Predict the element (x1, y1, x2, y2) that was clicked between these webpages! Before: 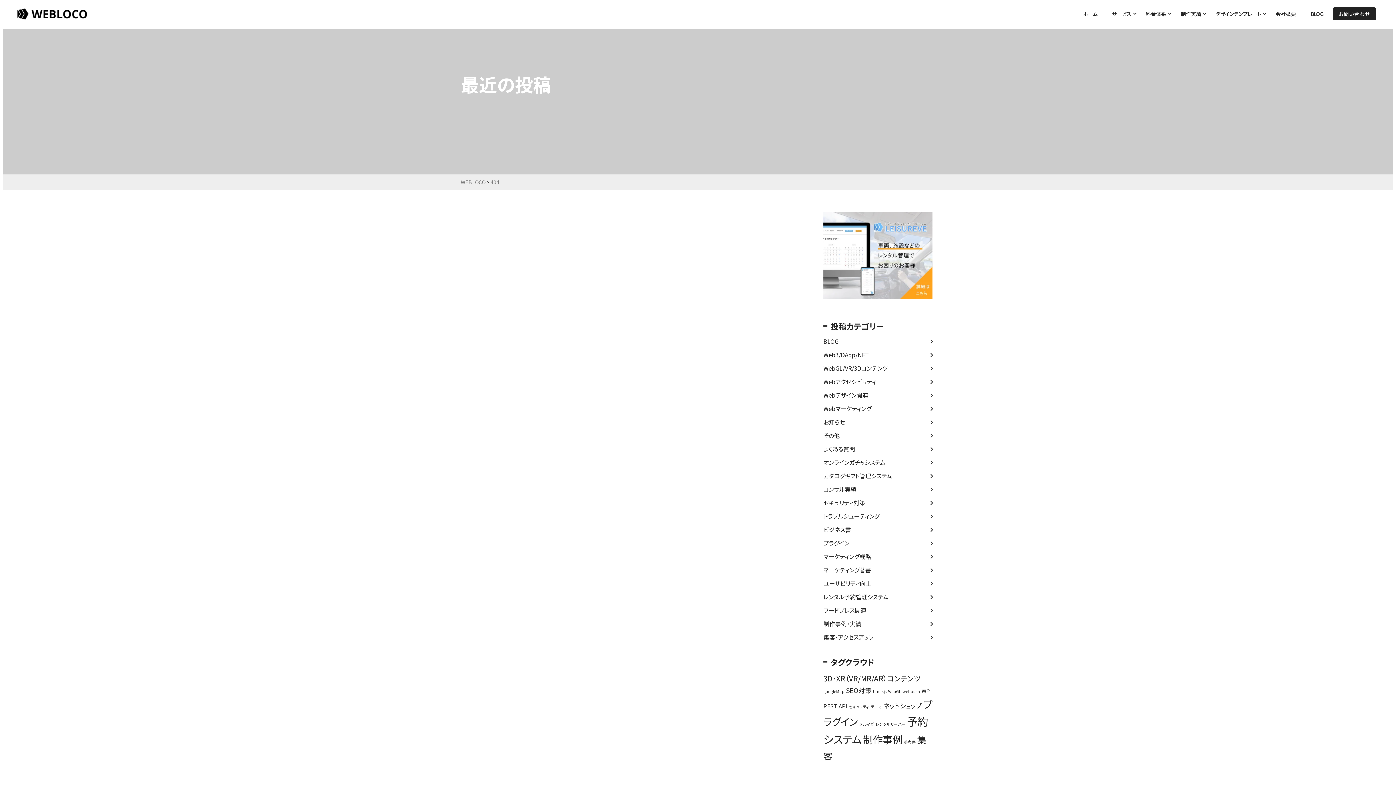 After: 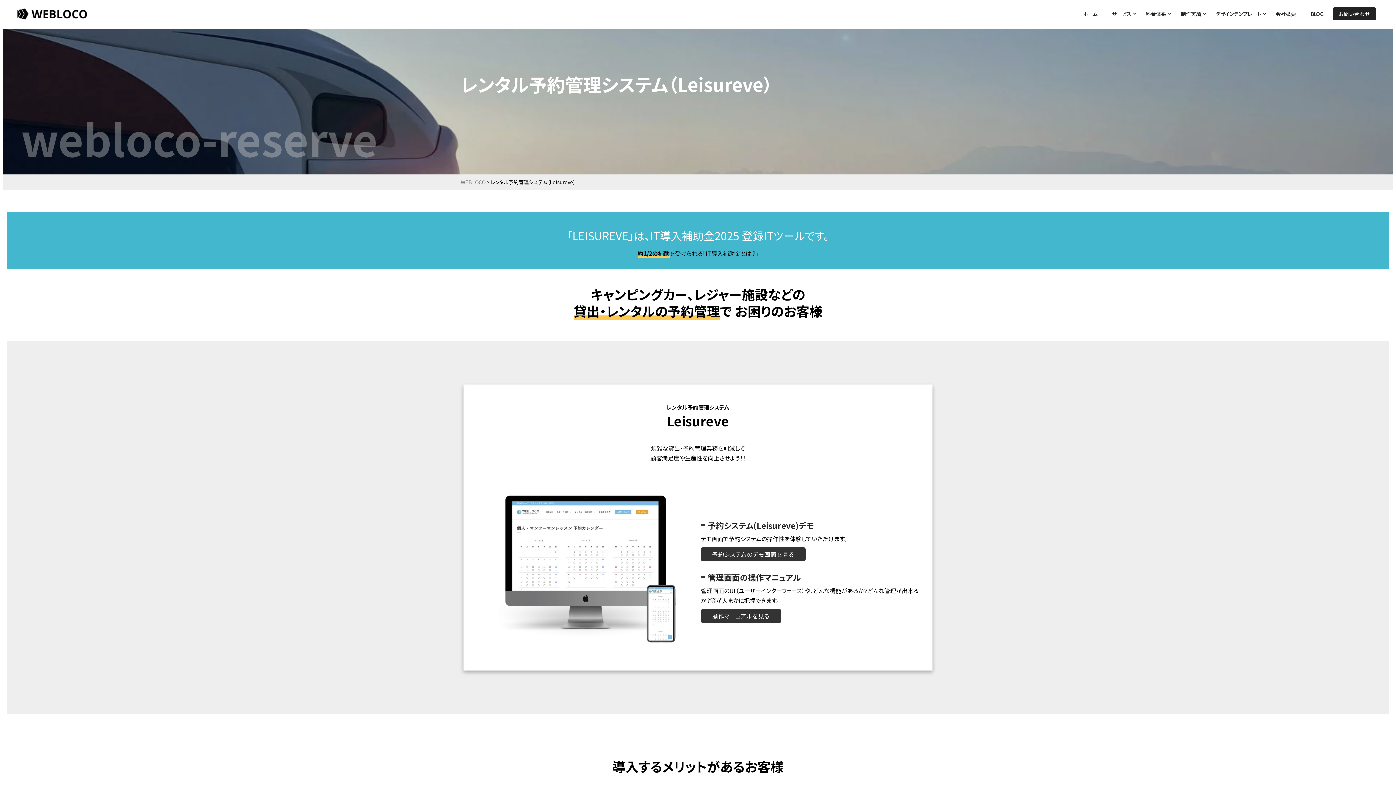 Action: bbox: (823, 289, 932, 298)